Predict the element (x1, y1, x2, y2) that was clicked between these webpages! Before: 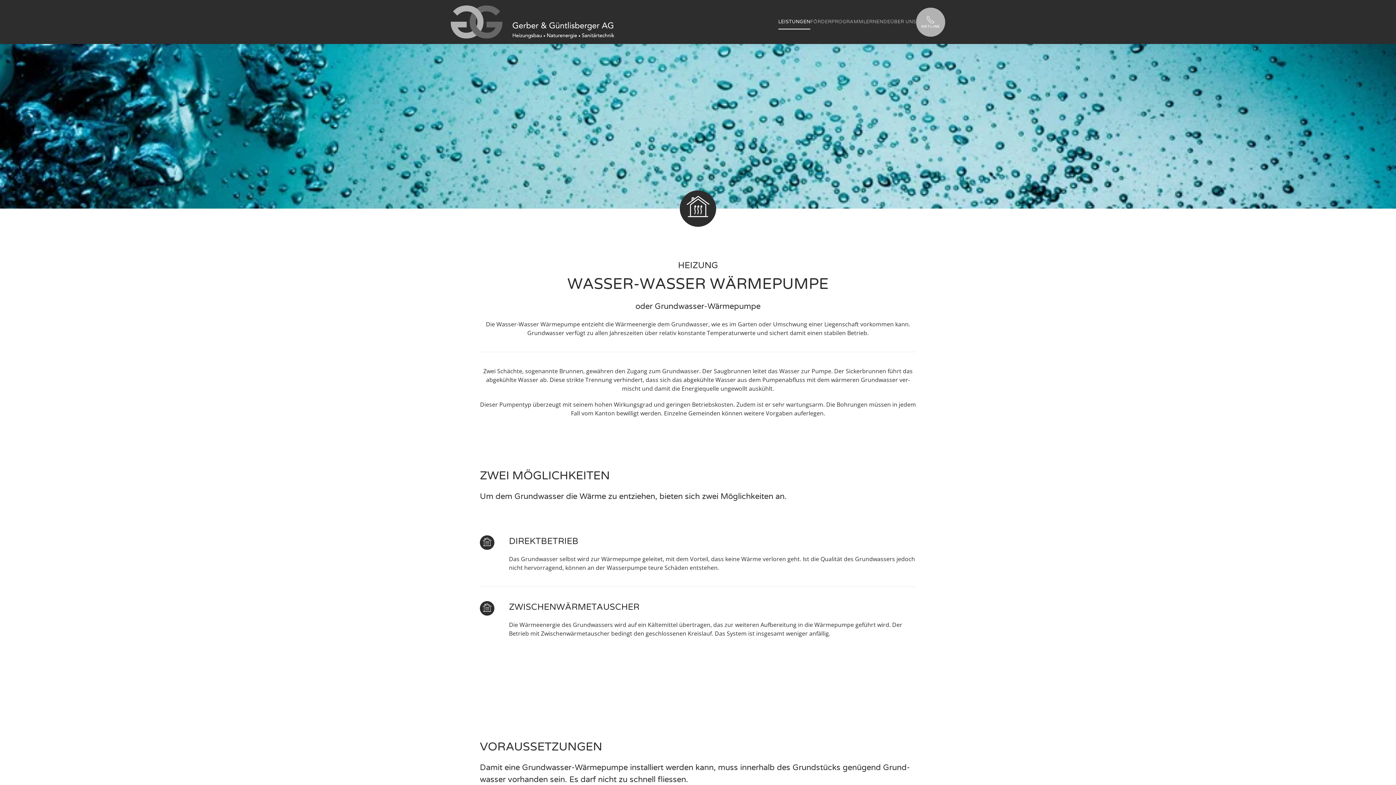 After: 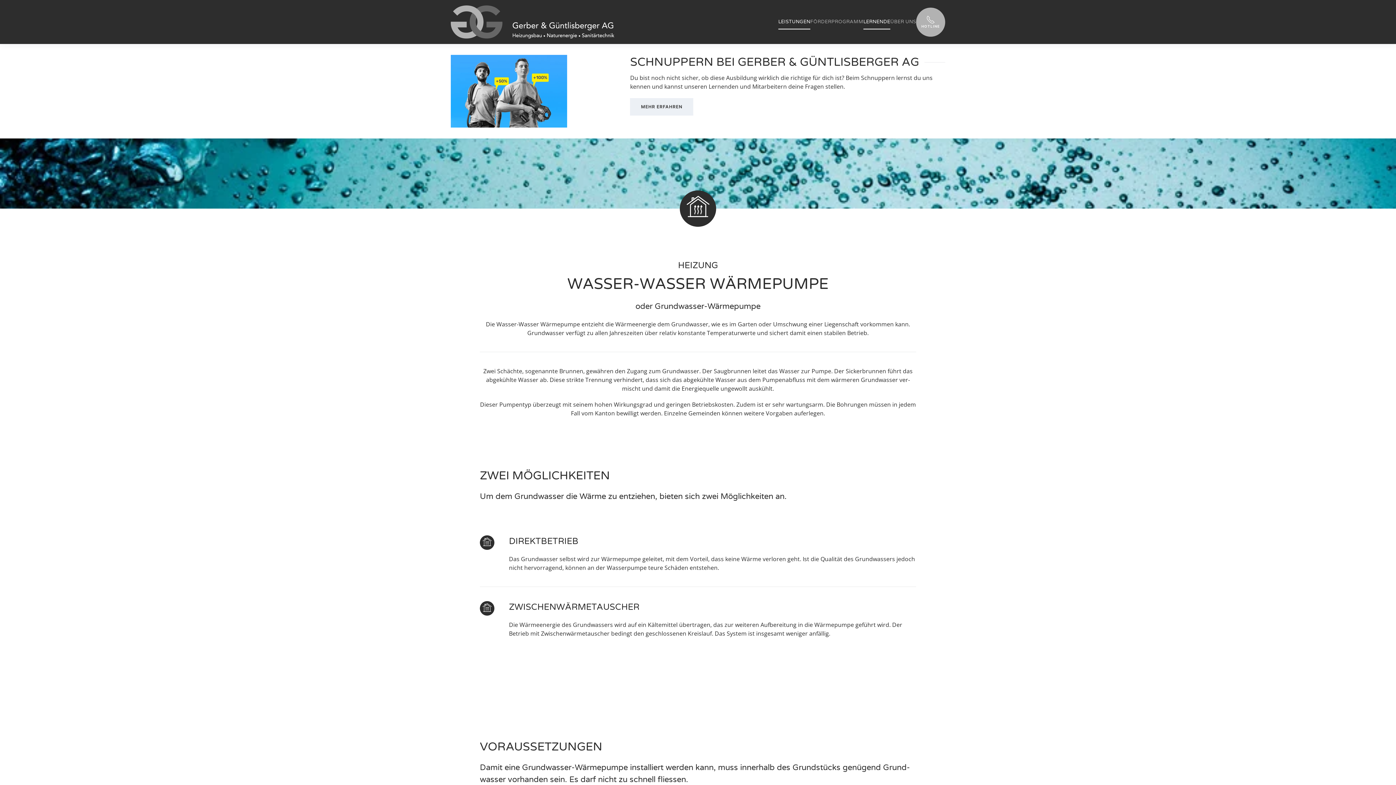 Action: bbox: (863, 14, 890, 29) label: LERNENDE